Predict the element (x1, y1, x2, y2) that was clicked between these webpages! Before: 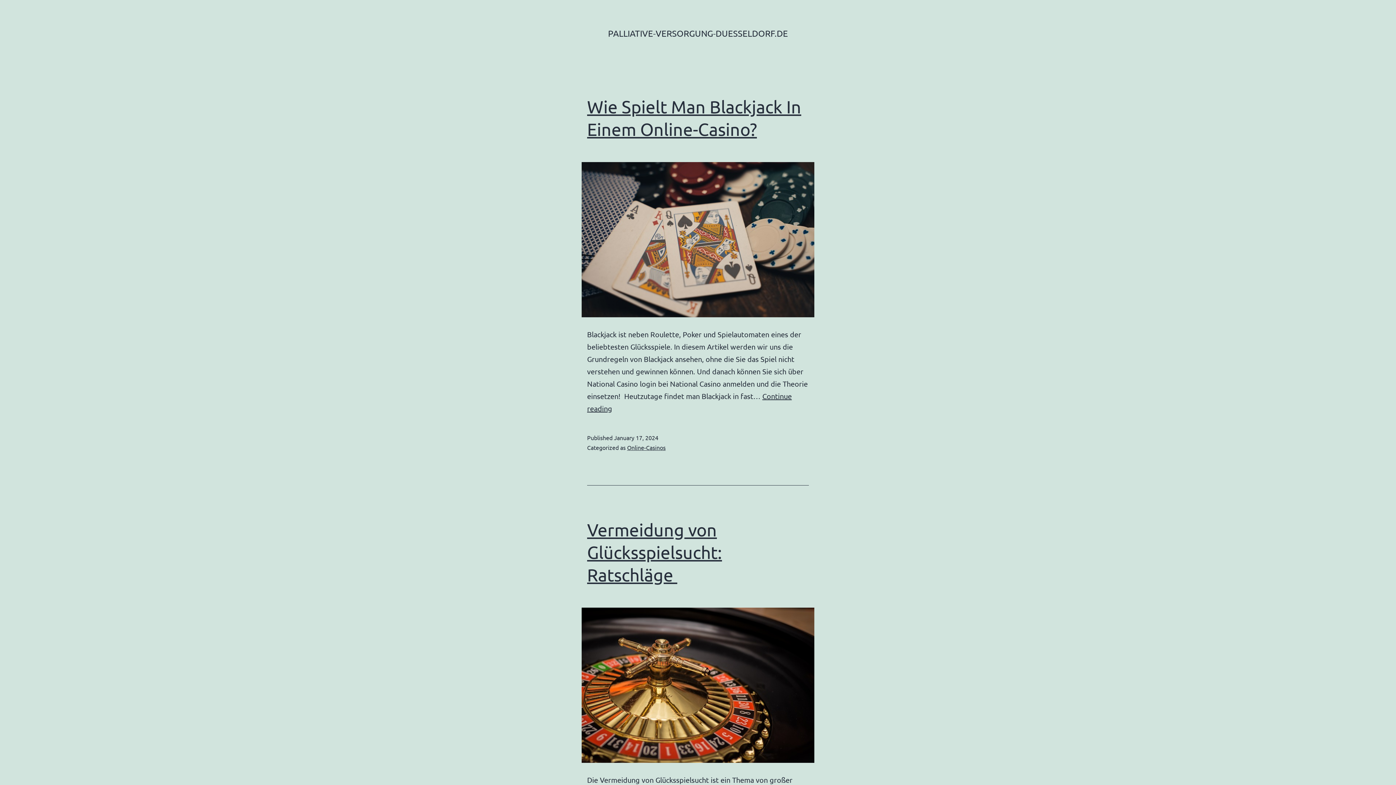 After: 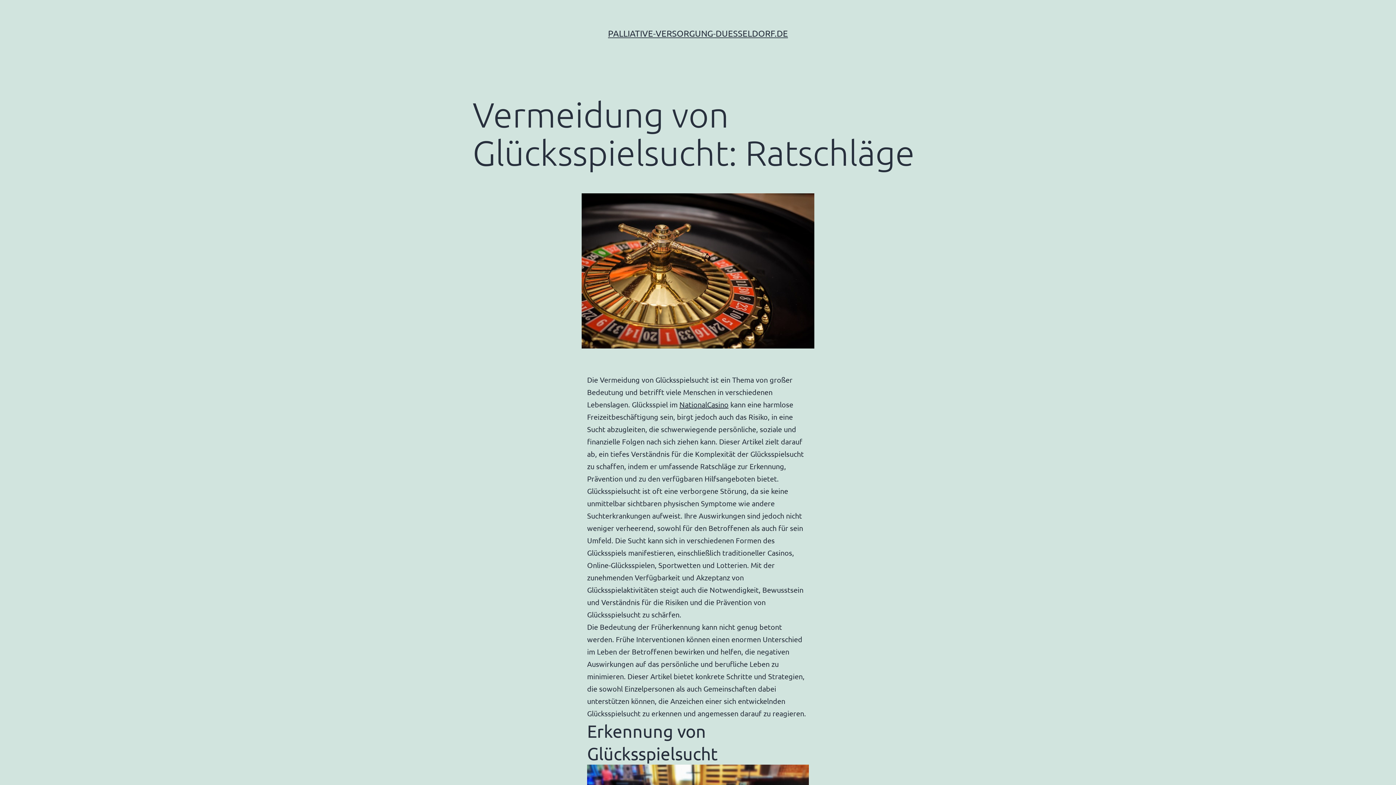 Action: bbox: (472, 608, 923, 763)